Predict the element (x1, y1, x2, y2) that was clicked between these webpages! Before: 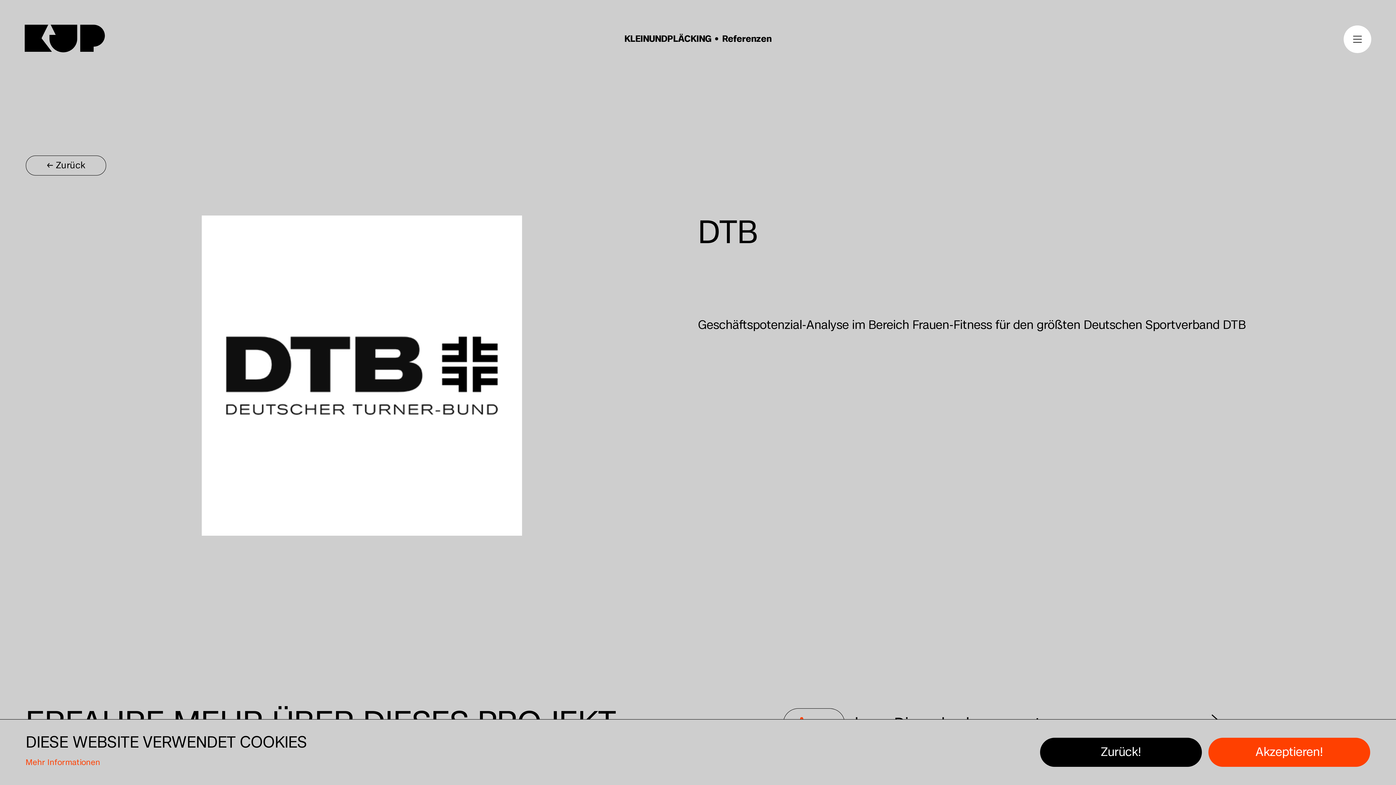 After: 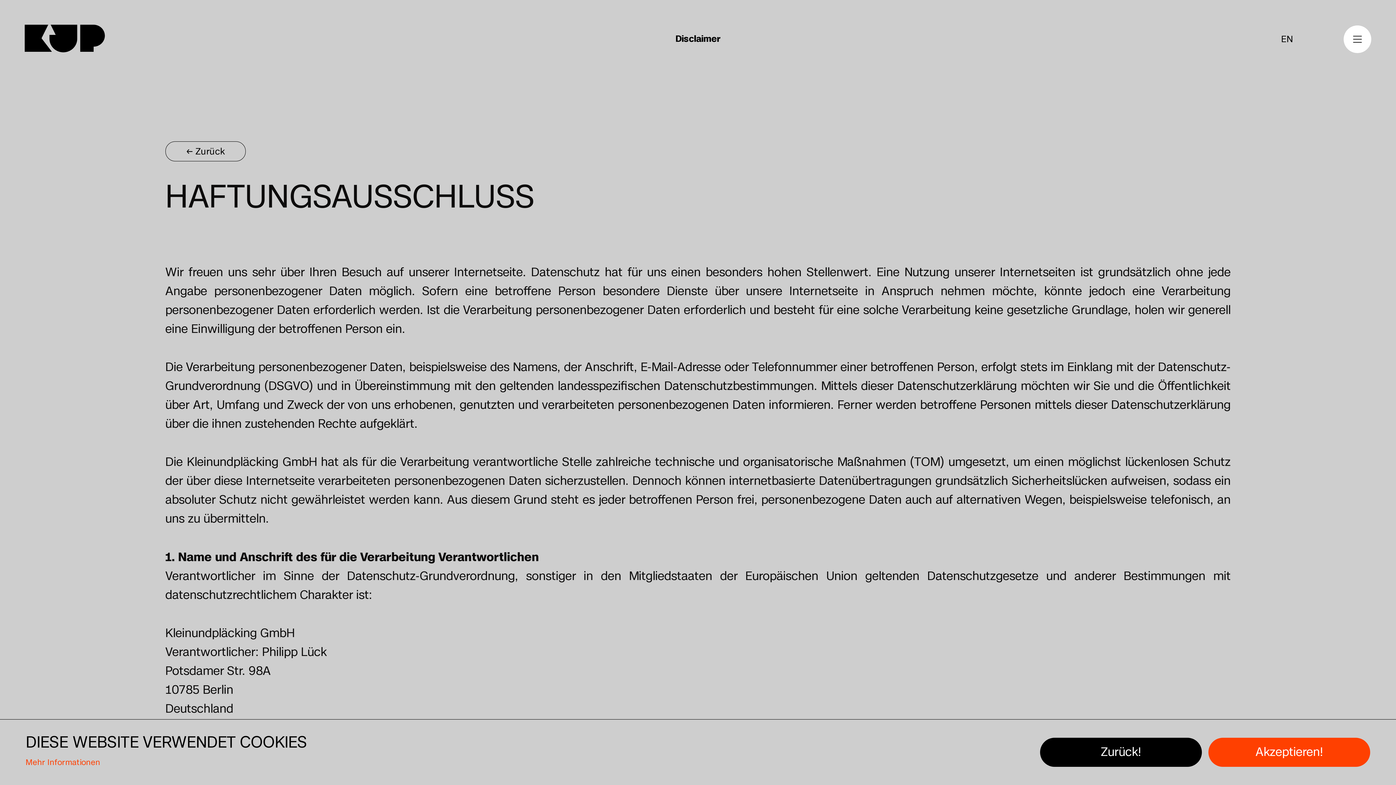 Action: label: Mehr Informationen bbox: (25, 758, 307, 767)